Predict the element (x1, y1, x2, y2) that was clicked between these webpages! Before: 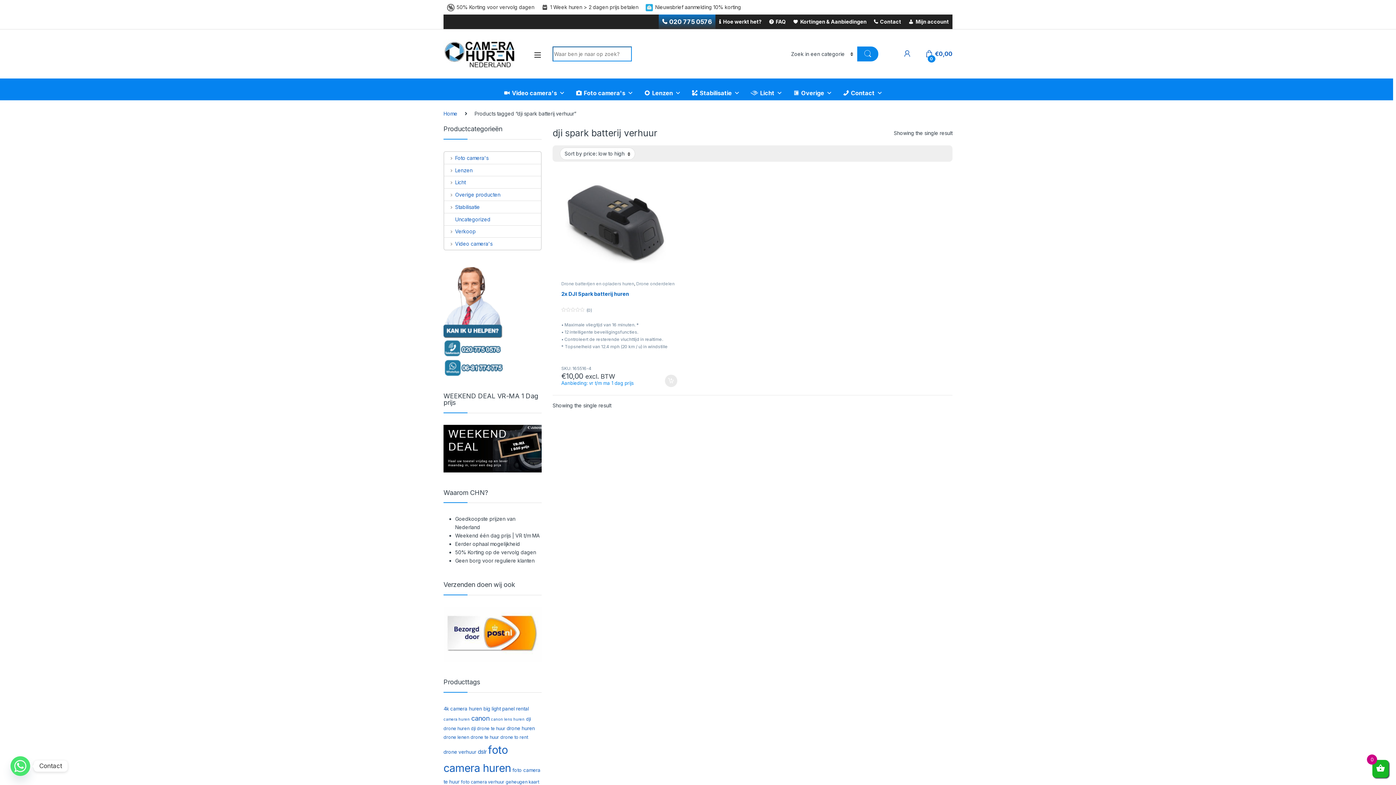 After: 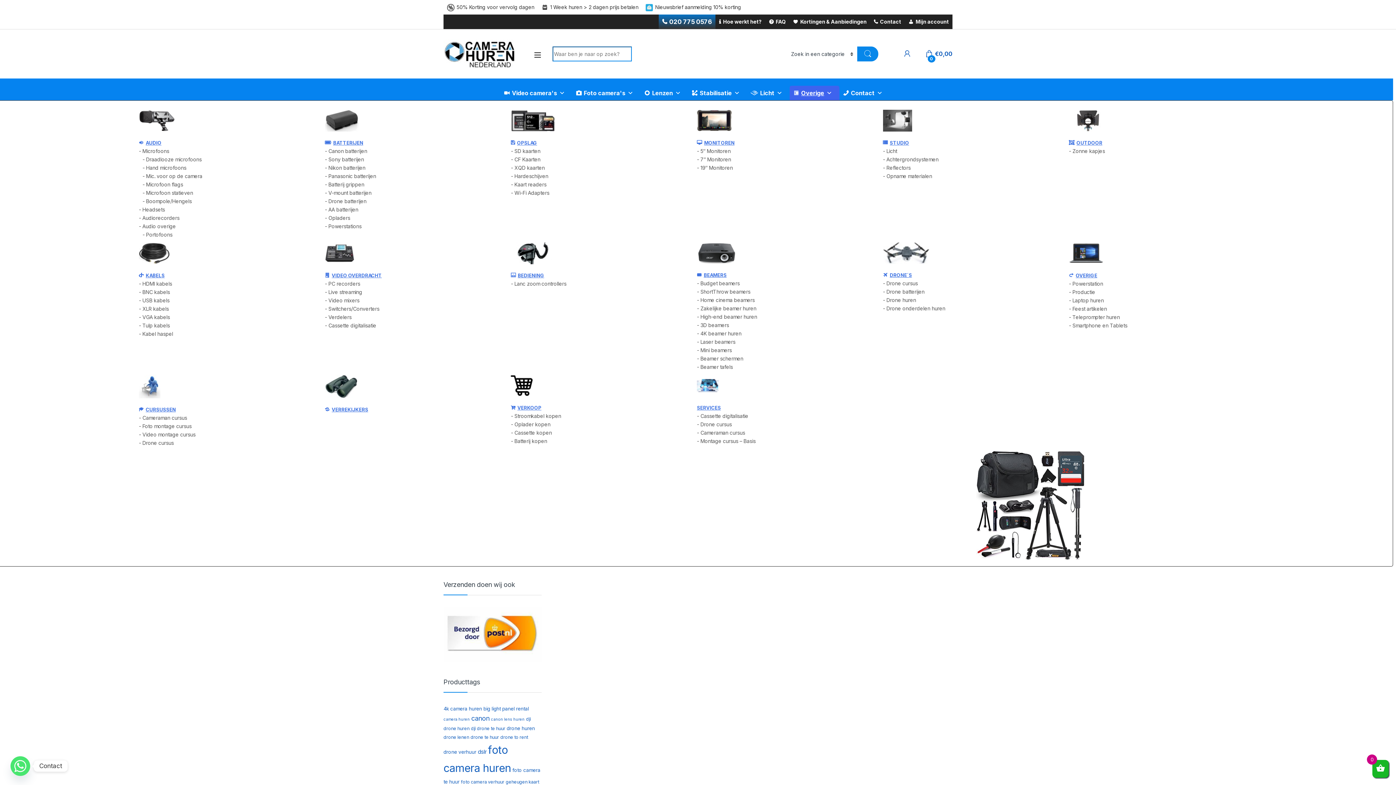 Action: bbox: (789, 85, 839, 100) label: Overige